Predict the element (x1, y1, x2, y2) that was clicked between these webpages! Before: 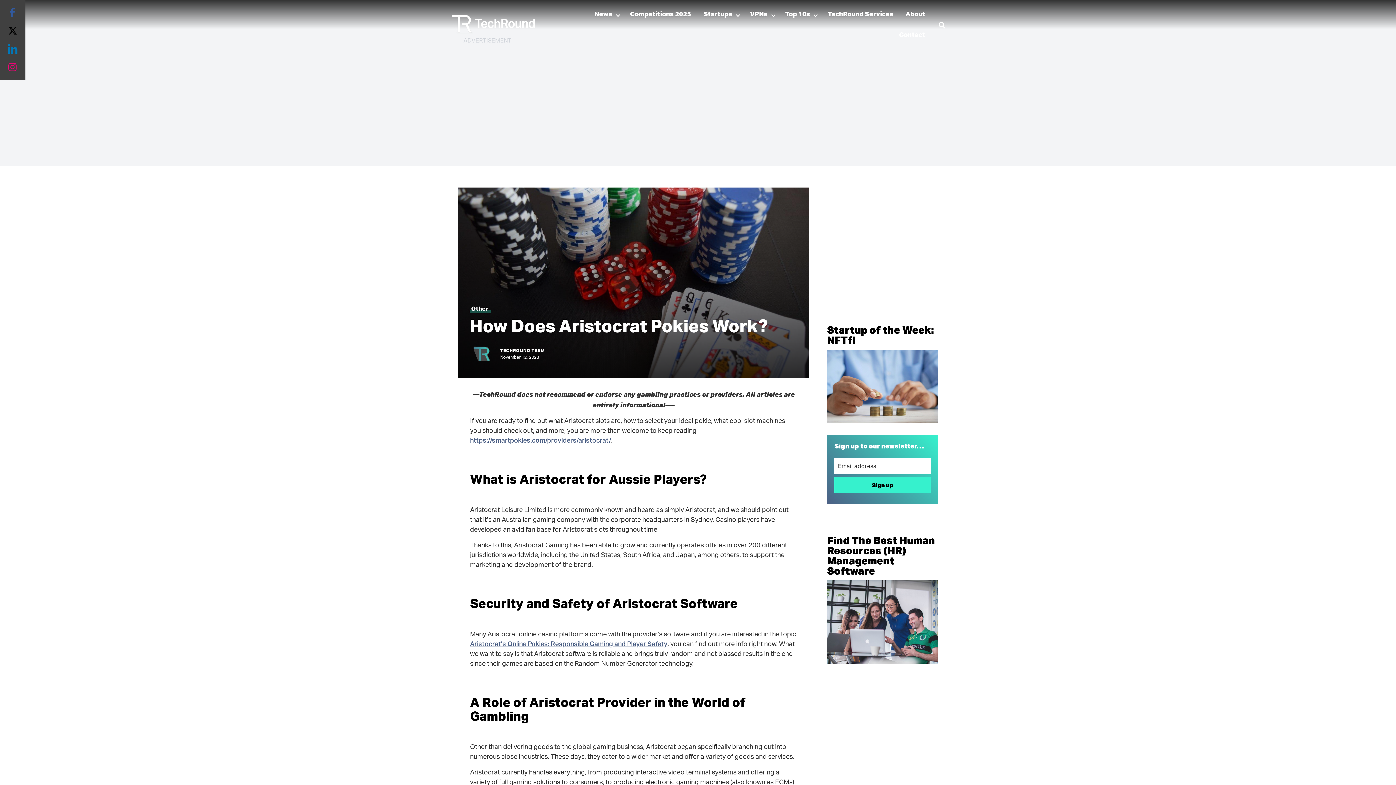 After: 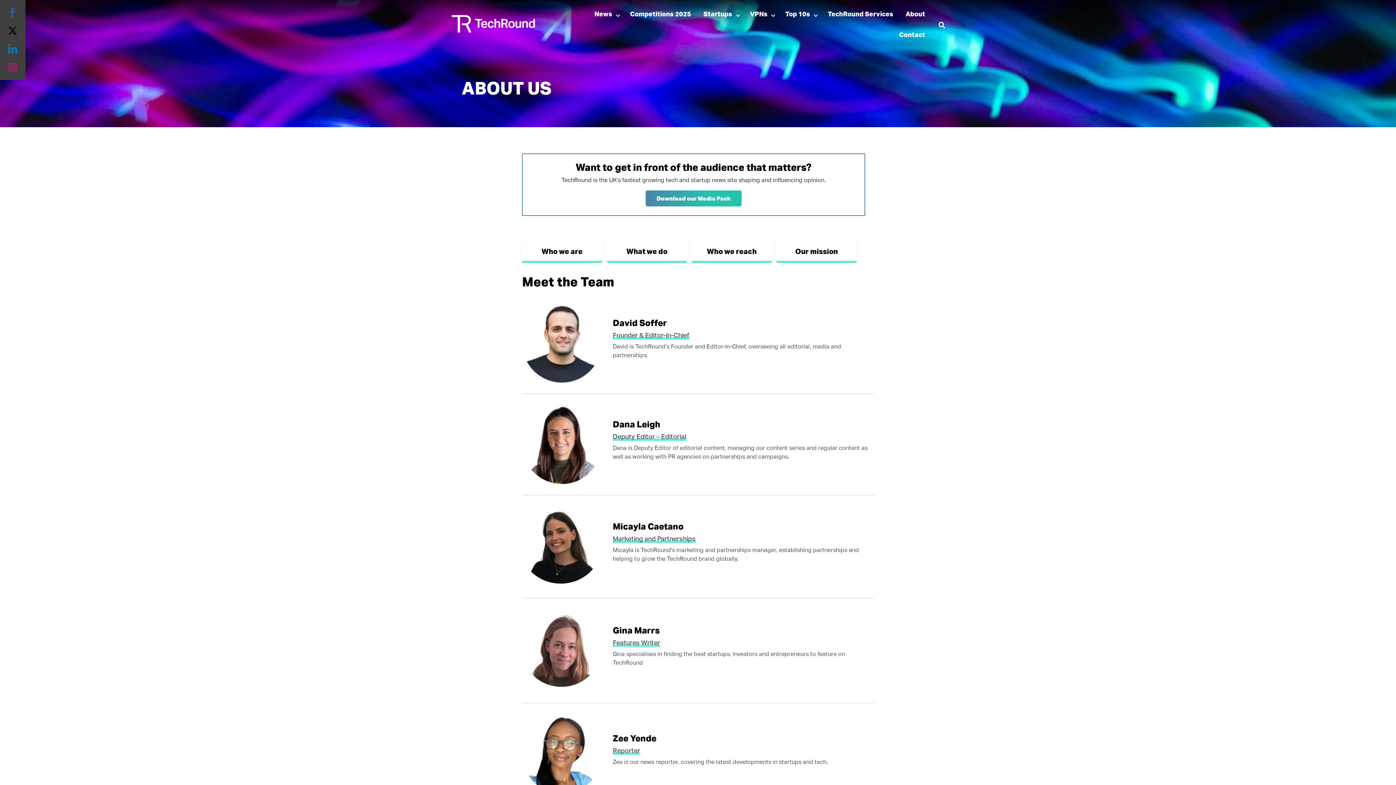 Action: label: About bbox: (900, 4, 930, 25)